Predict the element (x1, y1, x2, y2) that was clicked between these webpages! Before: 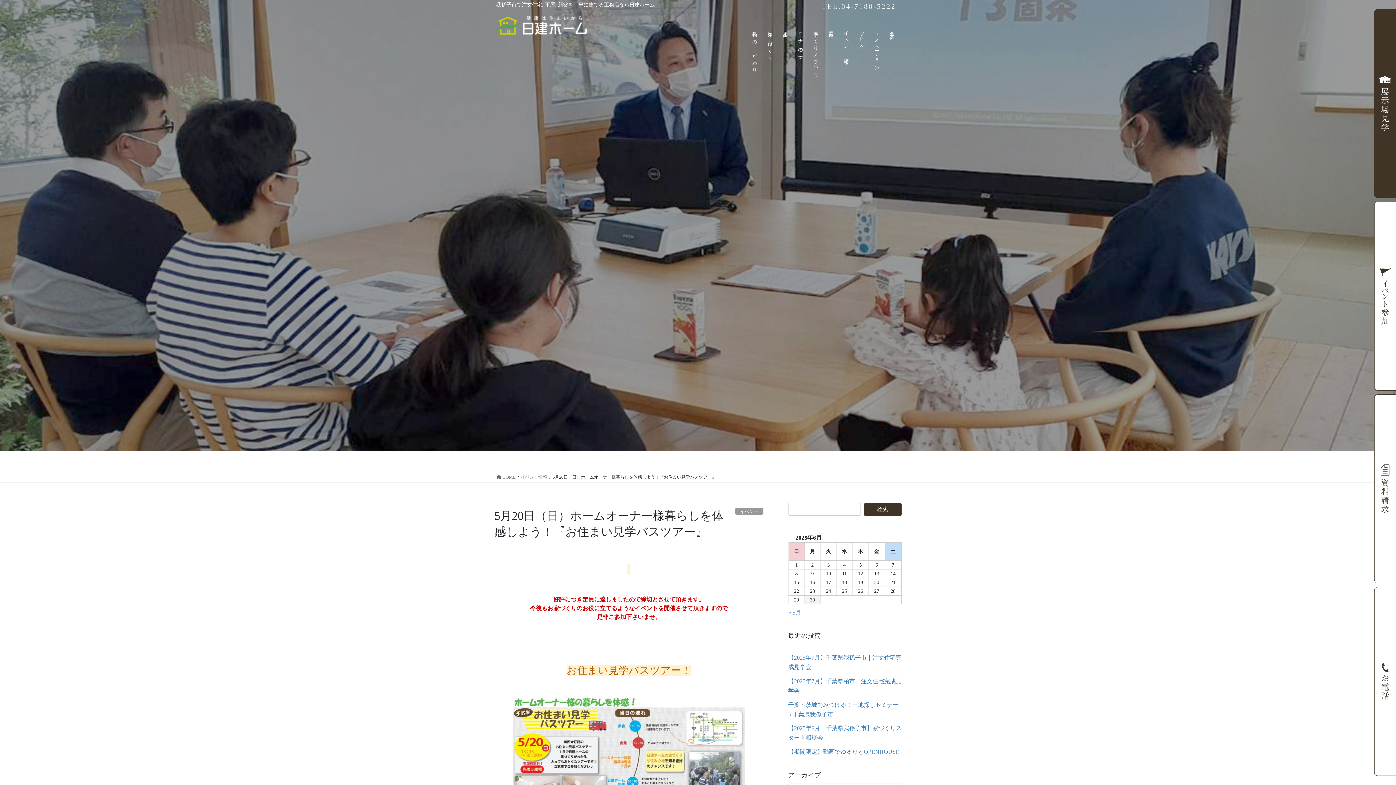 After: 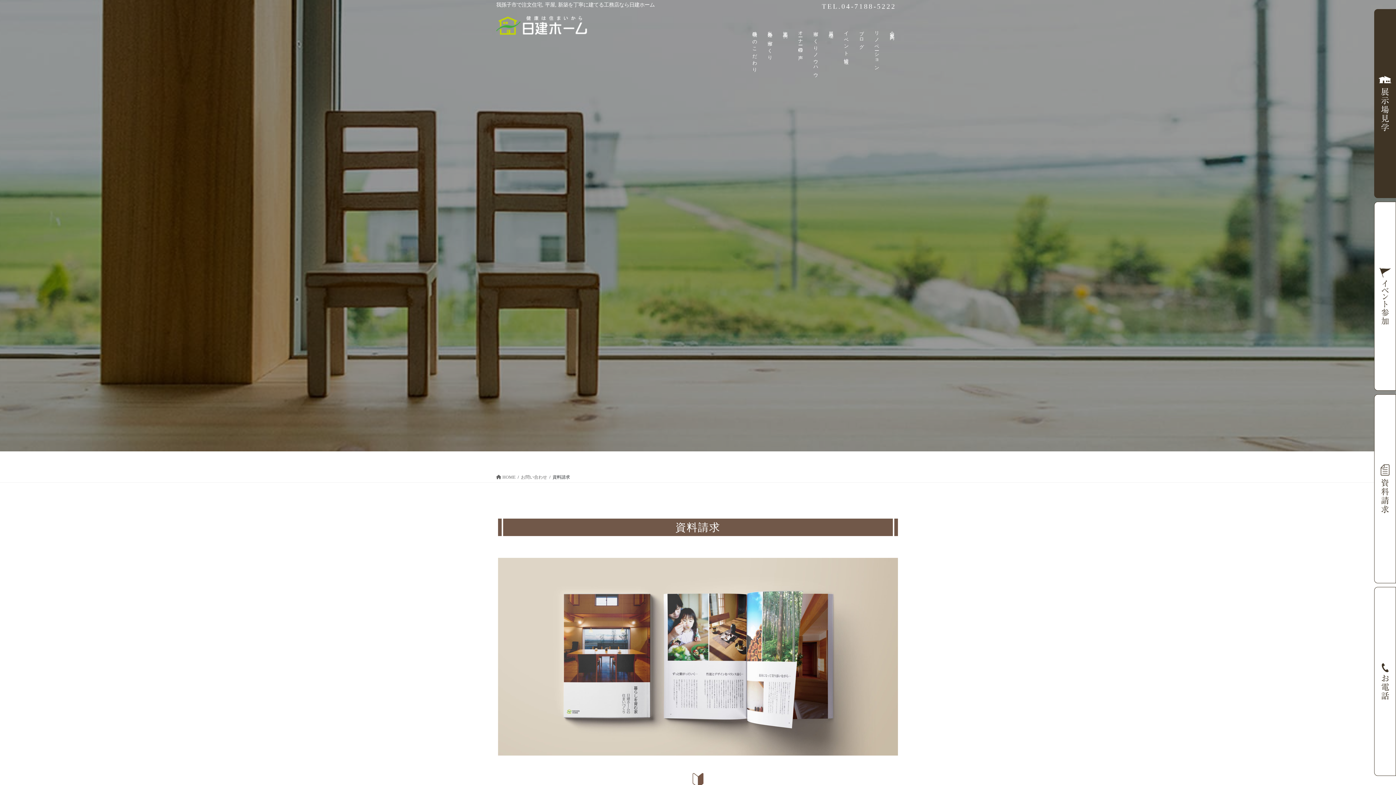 Action: bbox: (1374, 398, 1396, 579)